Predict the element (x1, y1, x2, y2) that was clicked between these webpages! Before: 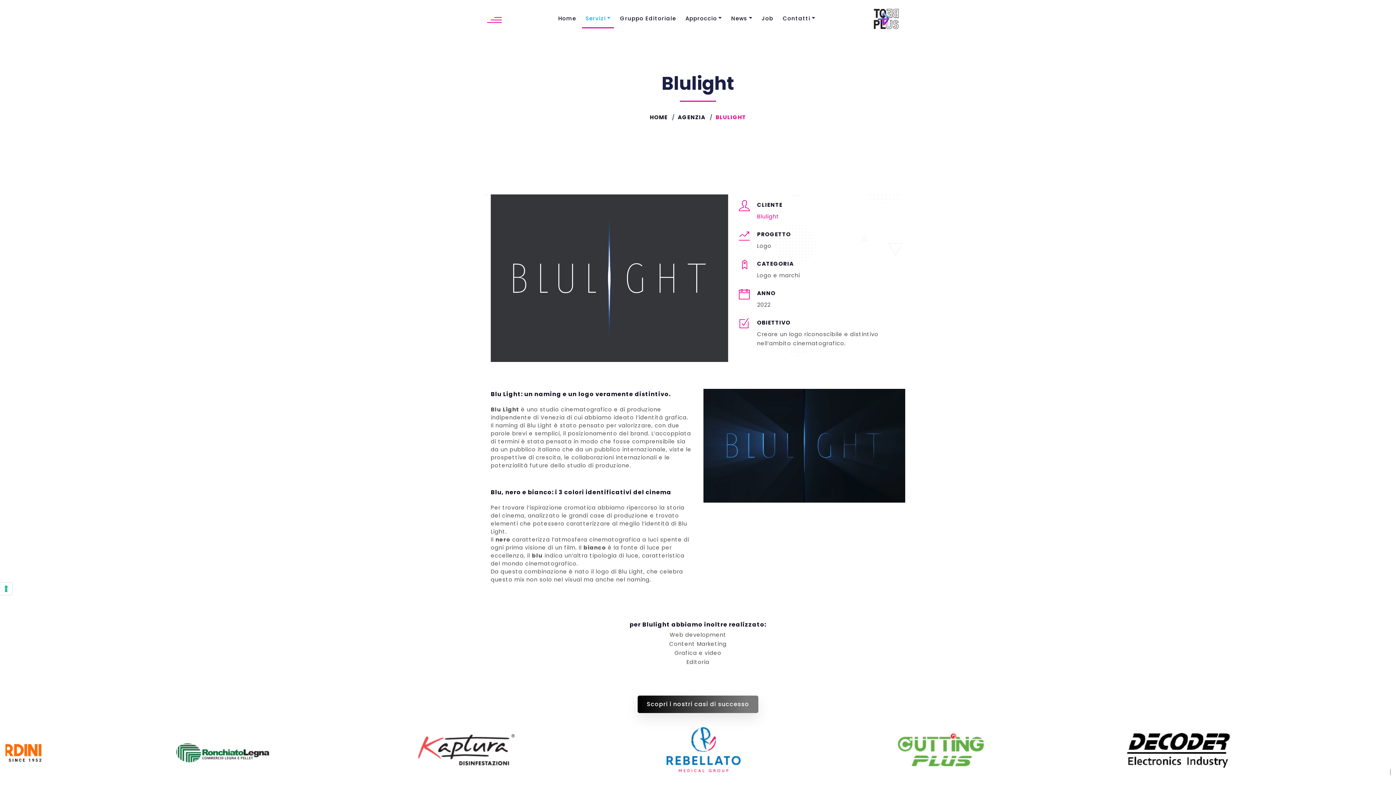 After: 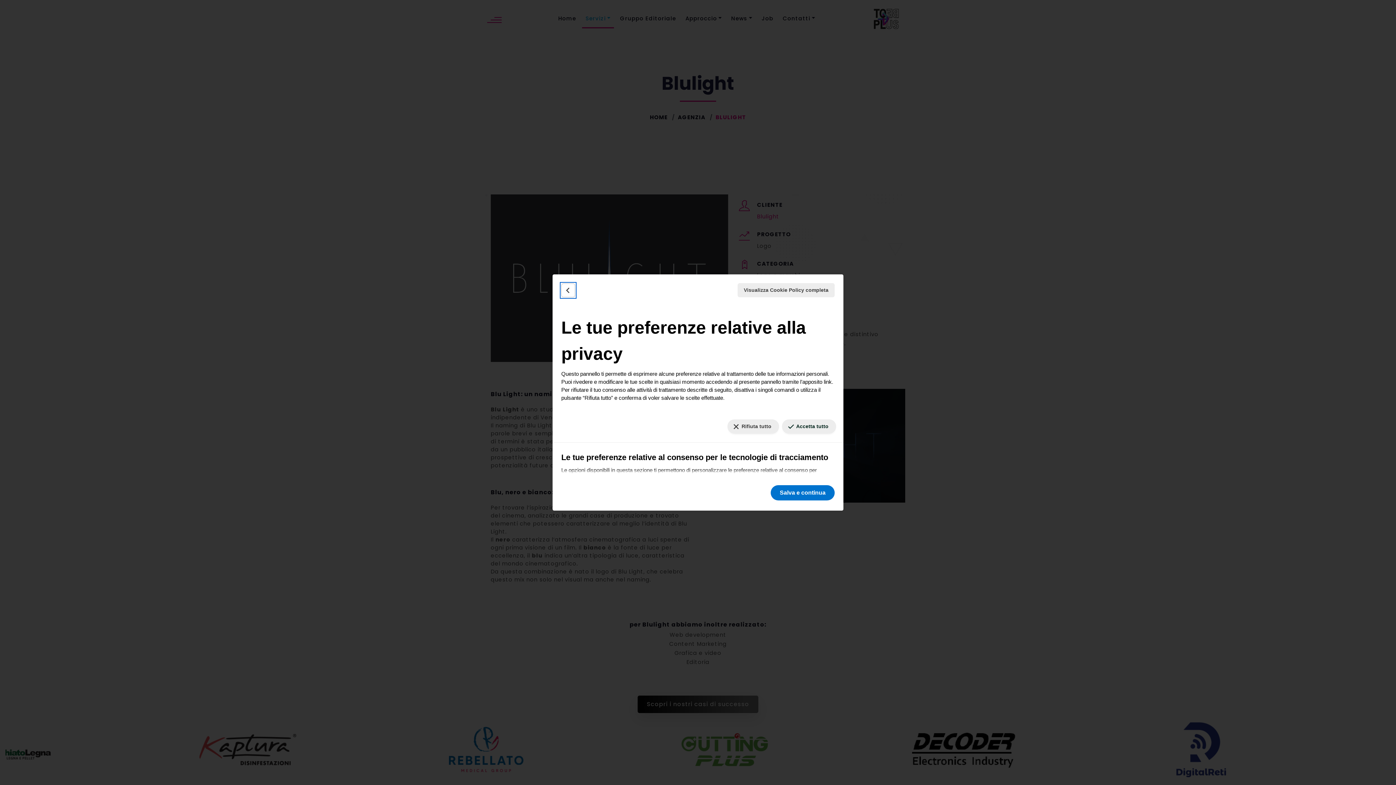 Action: bbox: (0, 582, 12, 595) label: Le tue preferenze relative al consenso per le tecnologie di tracciamento